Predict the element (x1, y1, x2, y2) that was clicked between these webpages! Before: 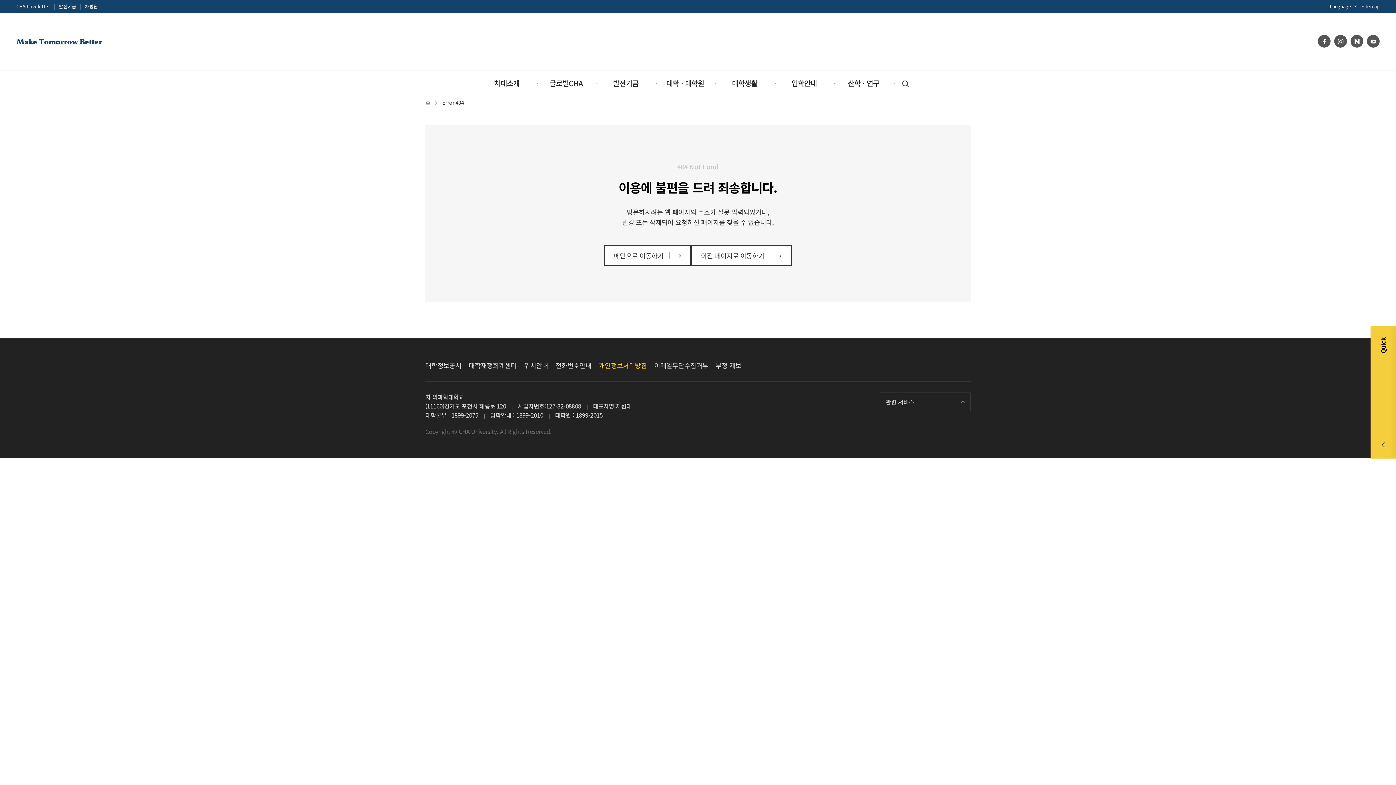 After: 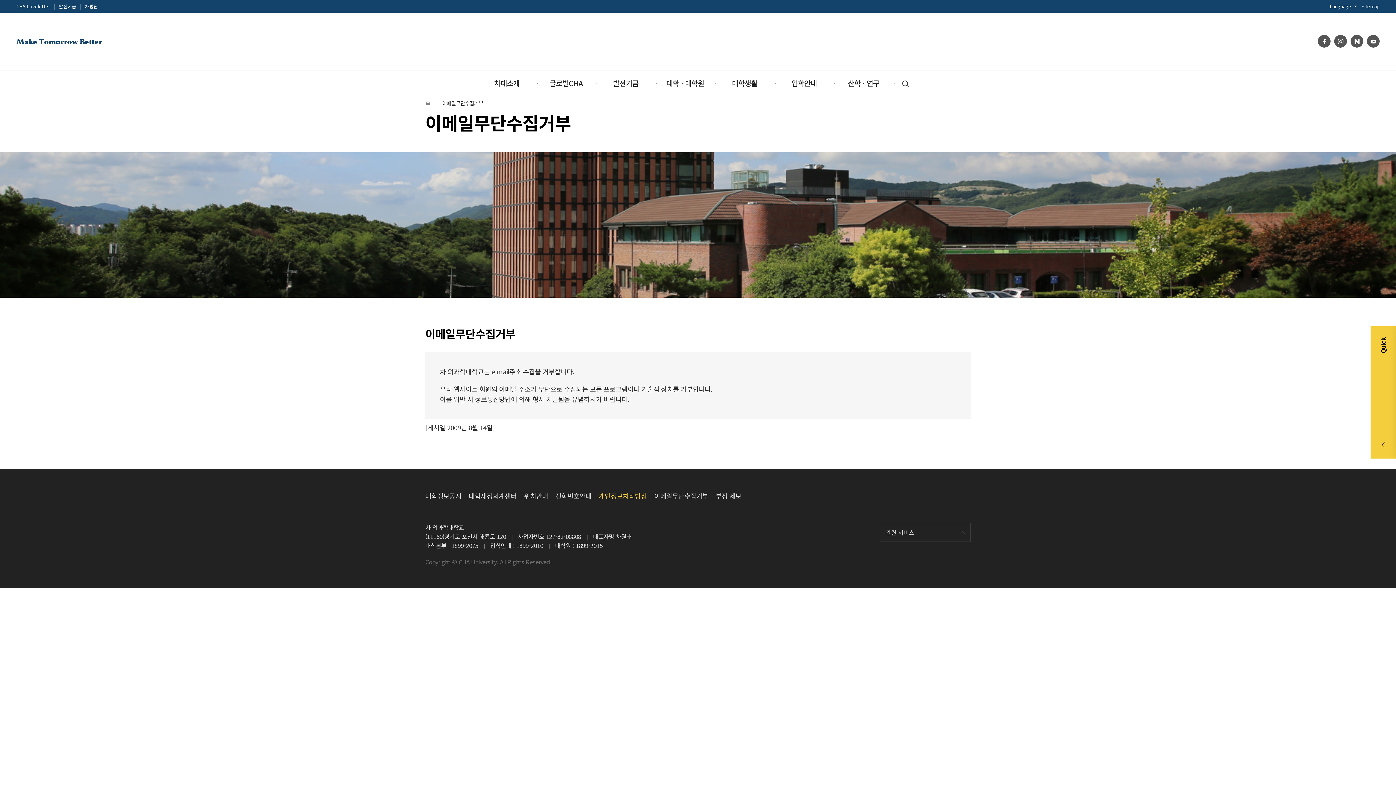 Action: label: 이메일무단수집거부 bbox: (654, 360, 708, 370)